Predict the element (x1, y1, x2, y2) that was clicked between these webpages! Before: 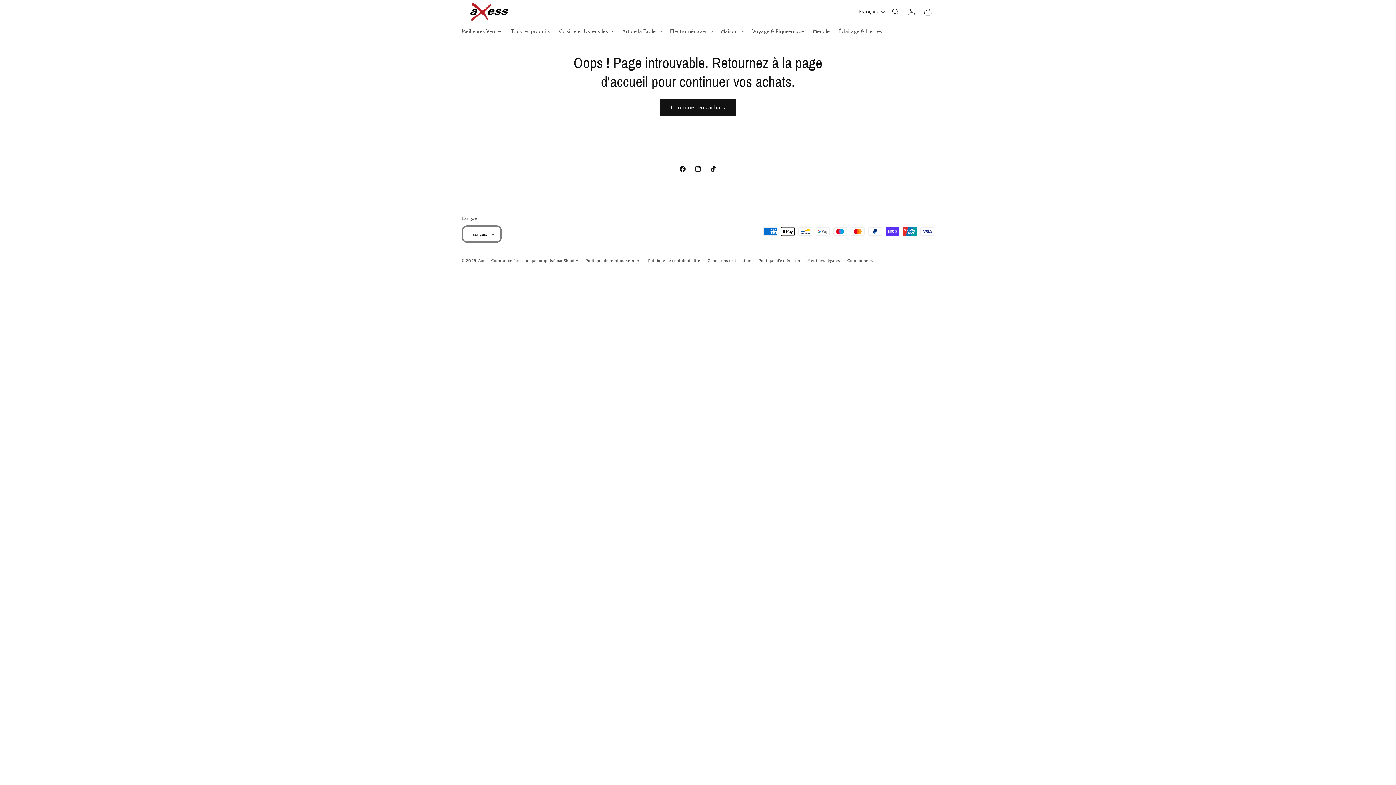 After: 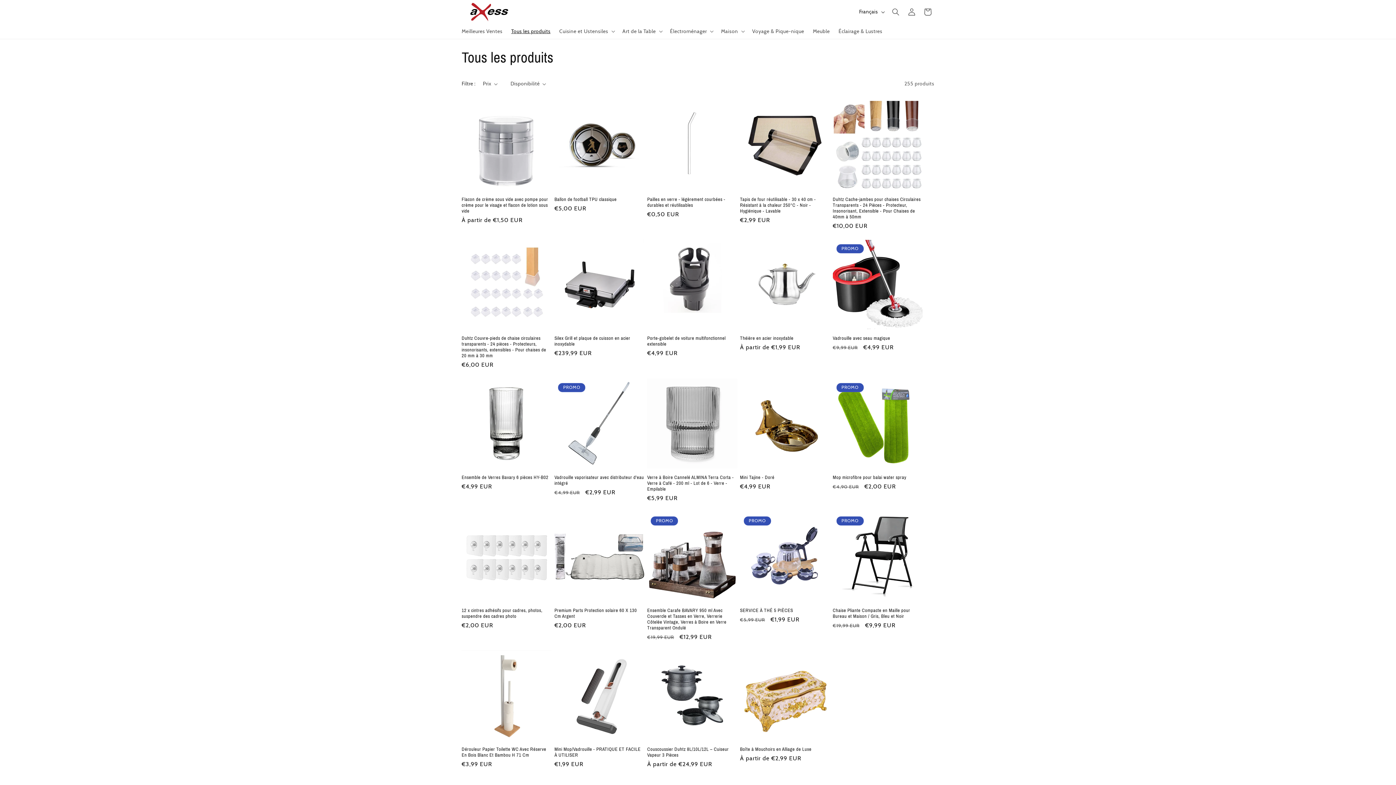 Action: label: Tous les produits bbox: (506, 23, 555, 38)